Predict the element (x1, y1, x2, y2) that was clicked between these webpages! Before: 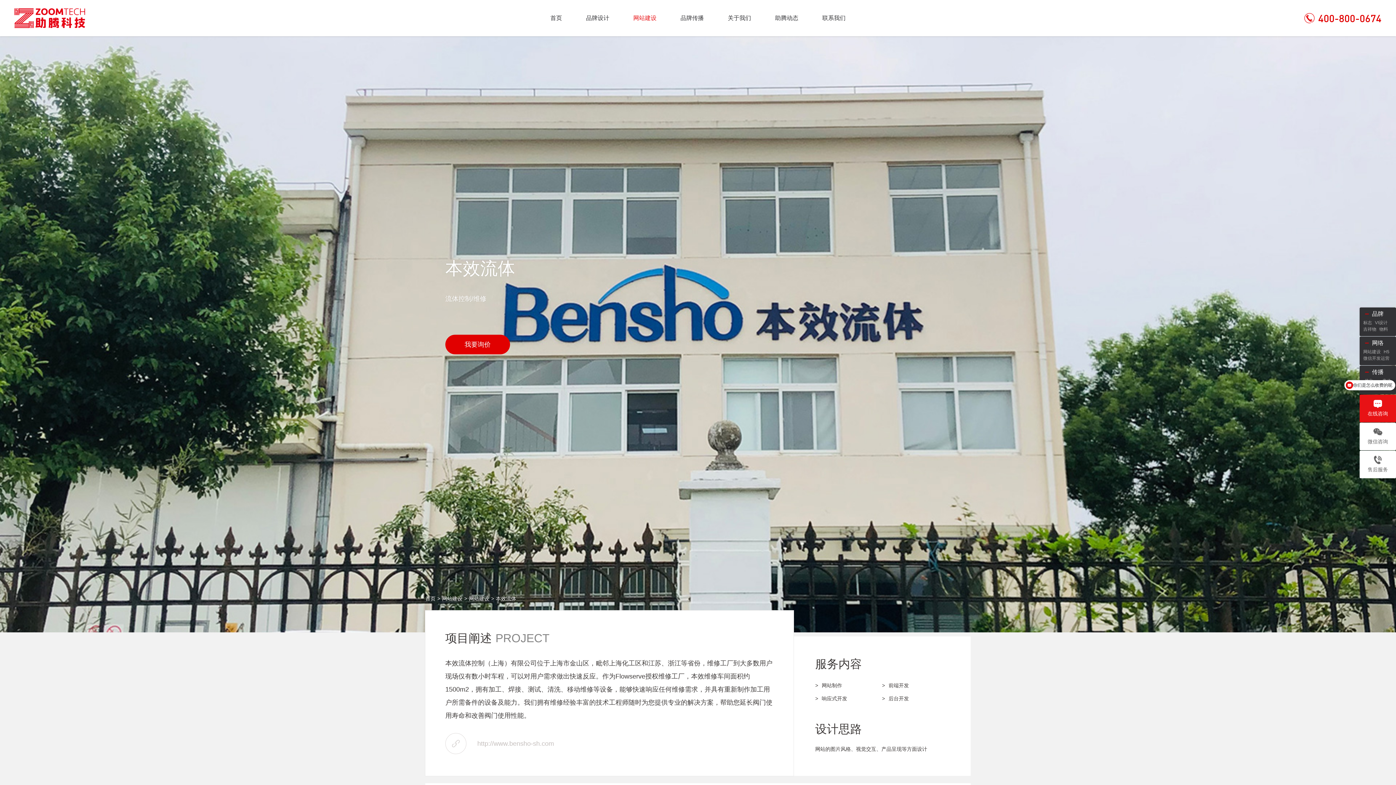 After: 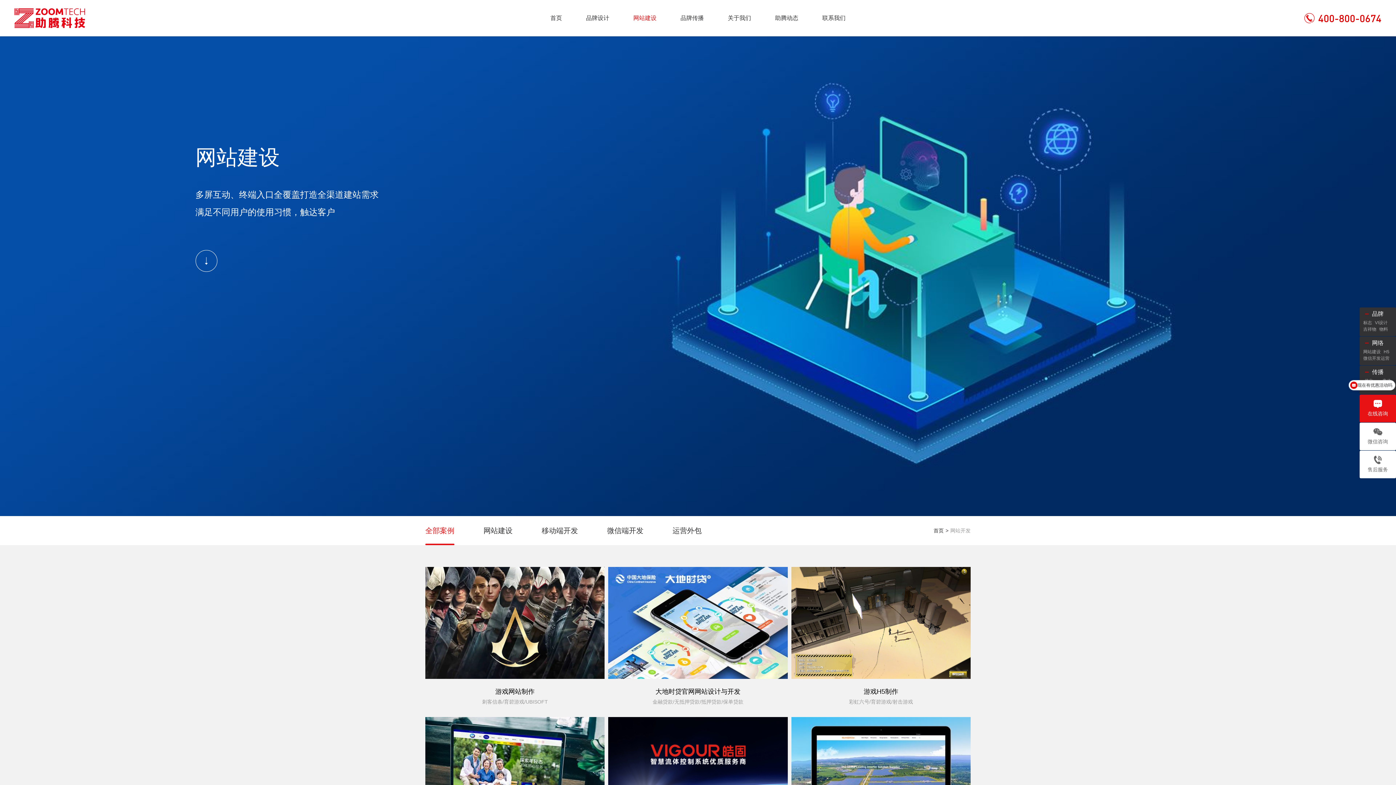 Action: bbox: (626, 0, 664, 36) label: 网站建设